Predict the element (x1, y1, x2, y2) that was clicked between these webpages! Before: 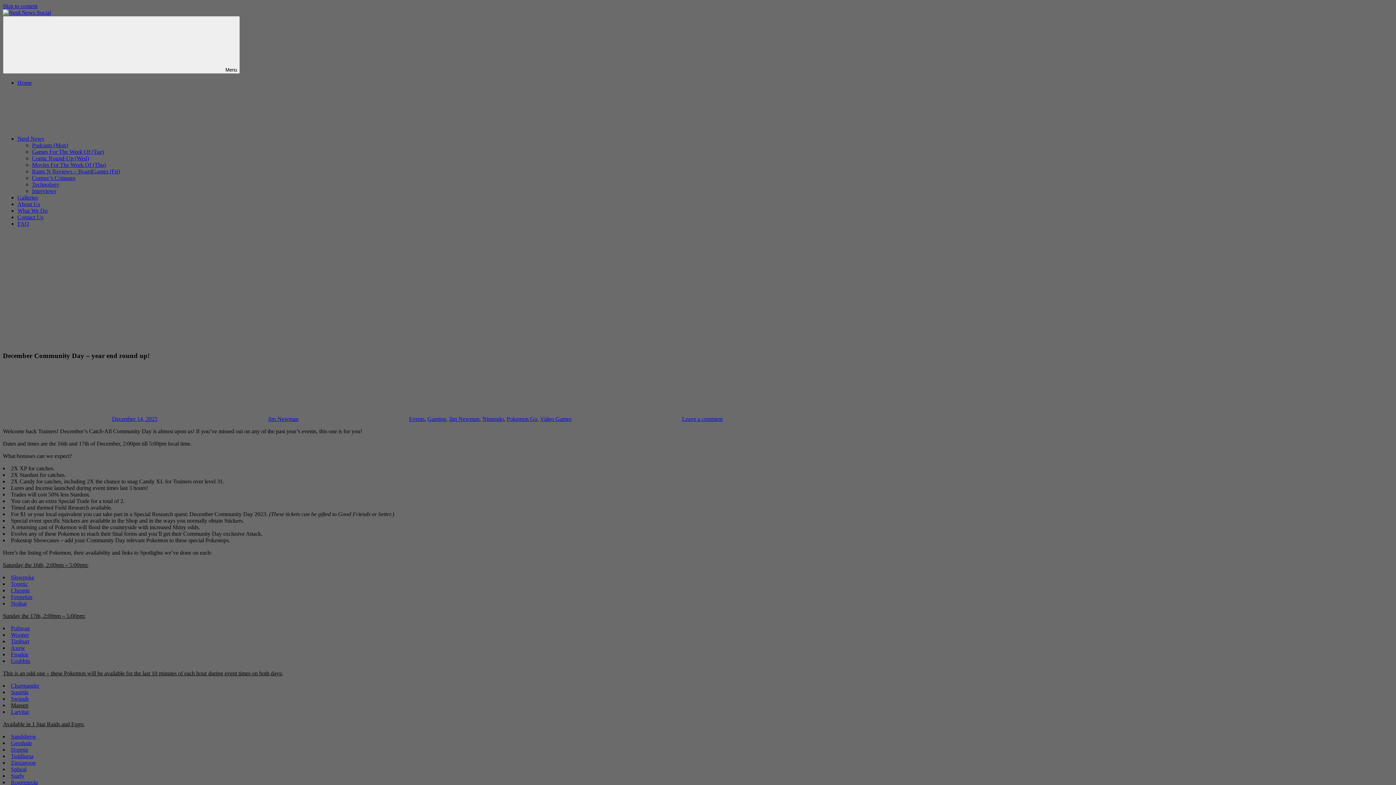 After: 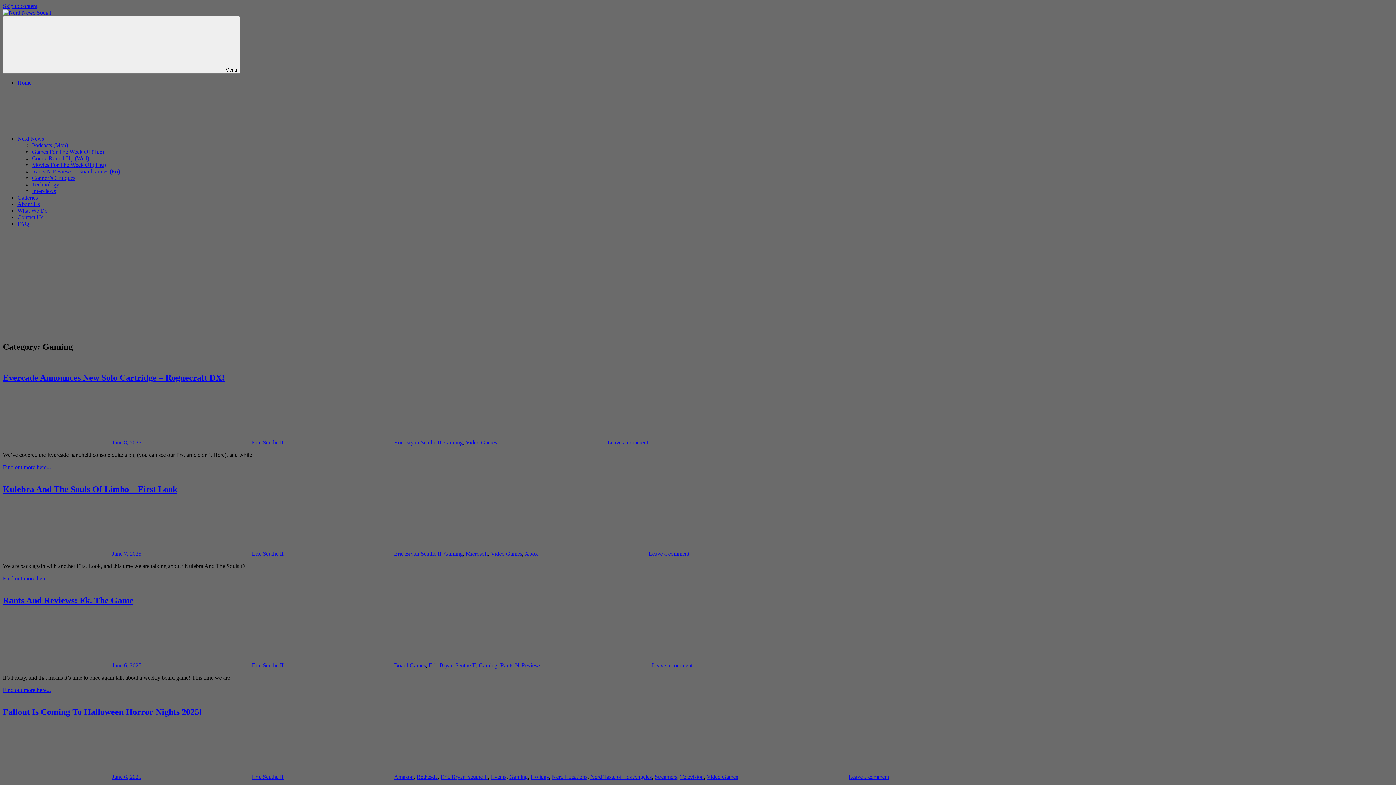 Action: bbox: (427, 416, 446, 422) label: Gaming